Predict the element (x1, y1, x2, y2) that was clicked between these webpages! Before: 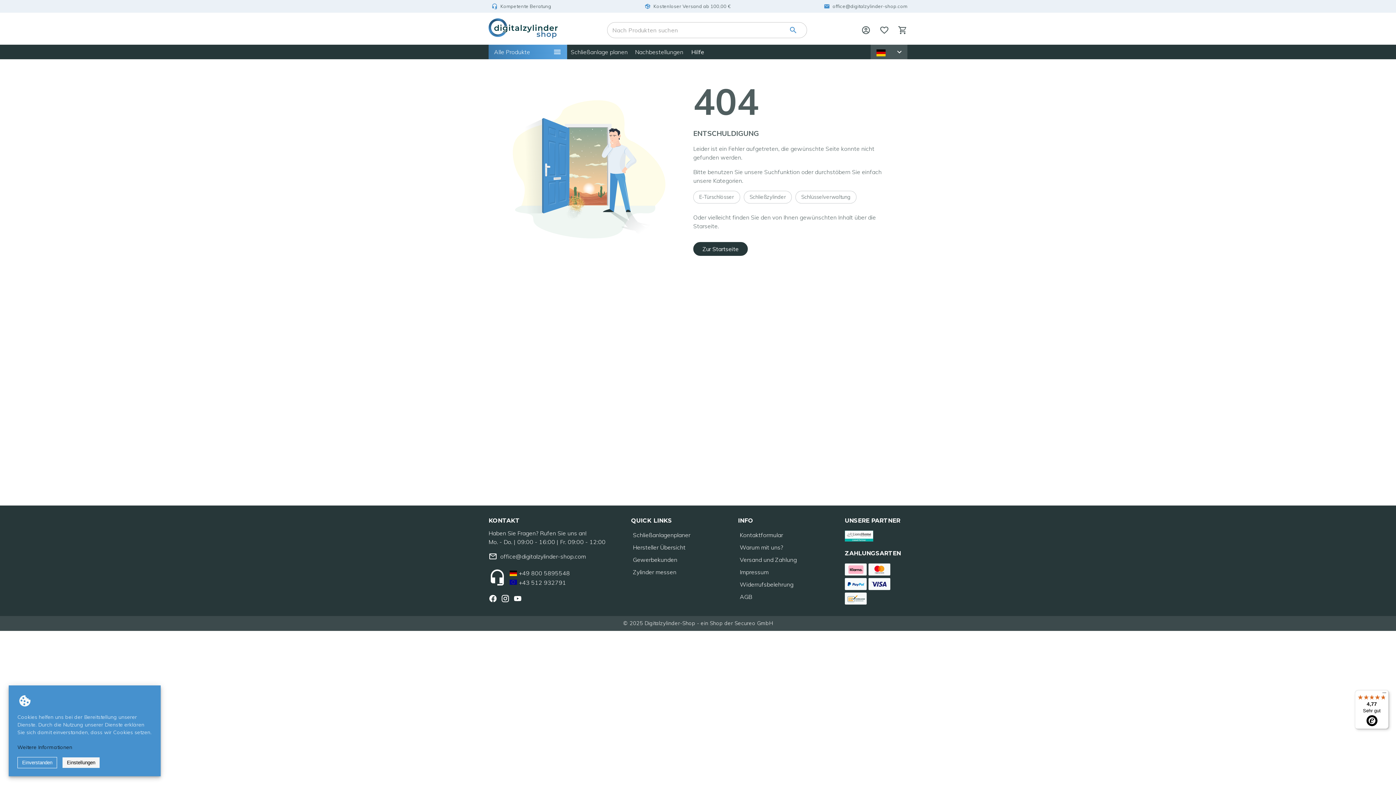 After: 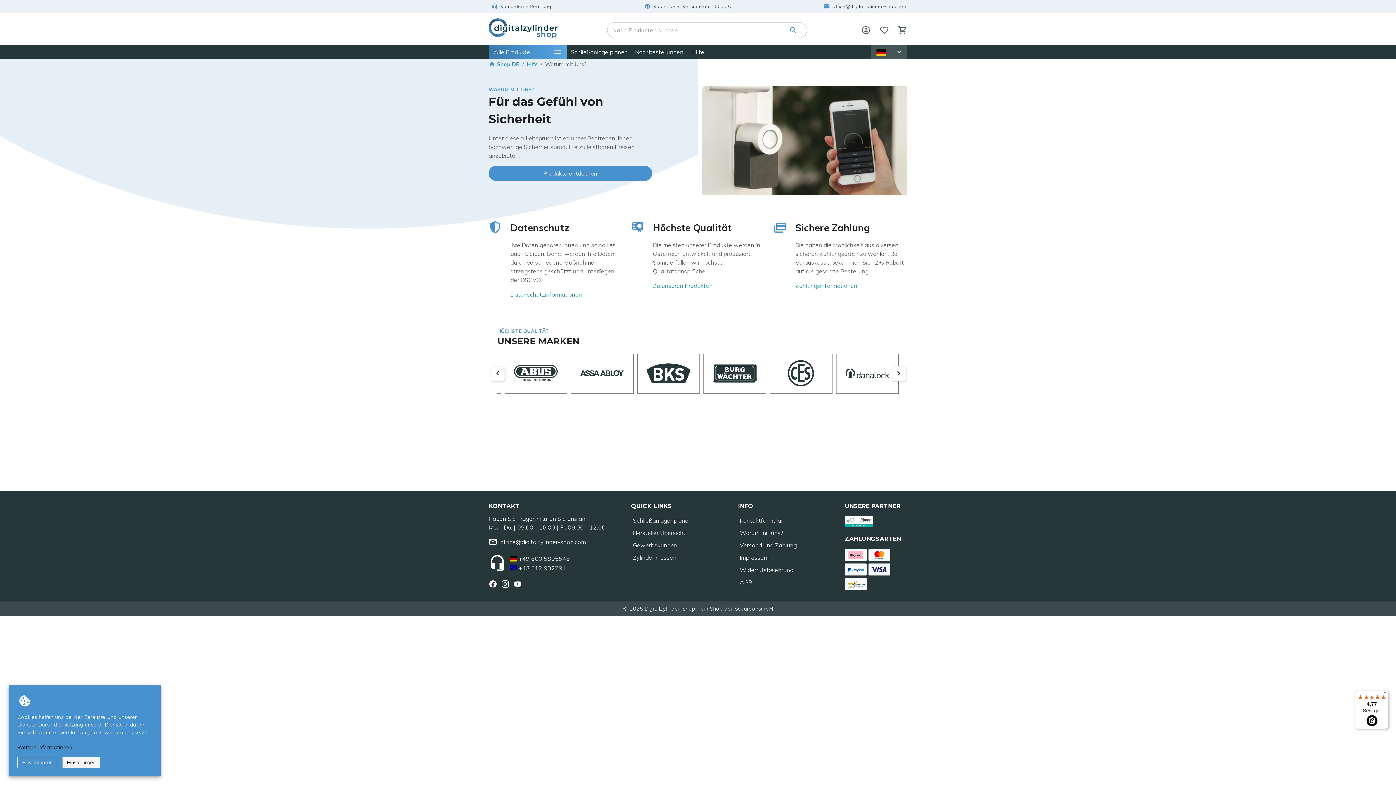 Action: label: Warum mit uns? bbox: (738, 541, 836, 553)